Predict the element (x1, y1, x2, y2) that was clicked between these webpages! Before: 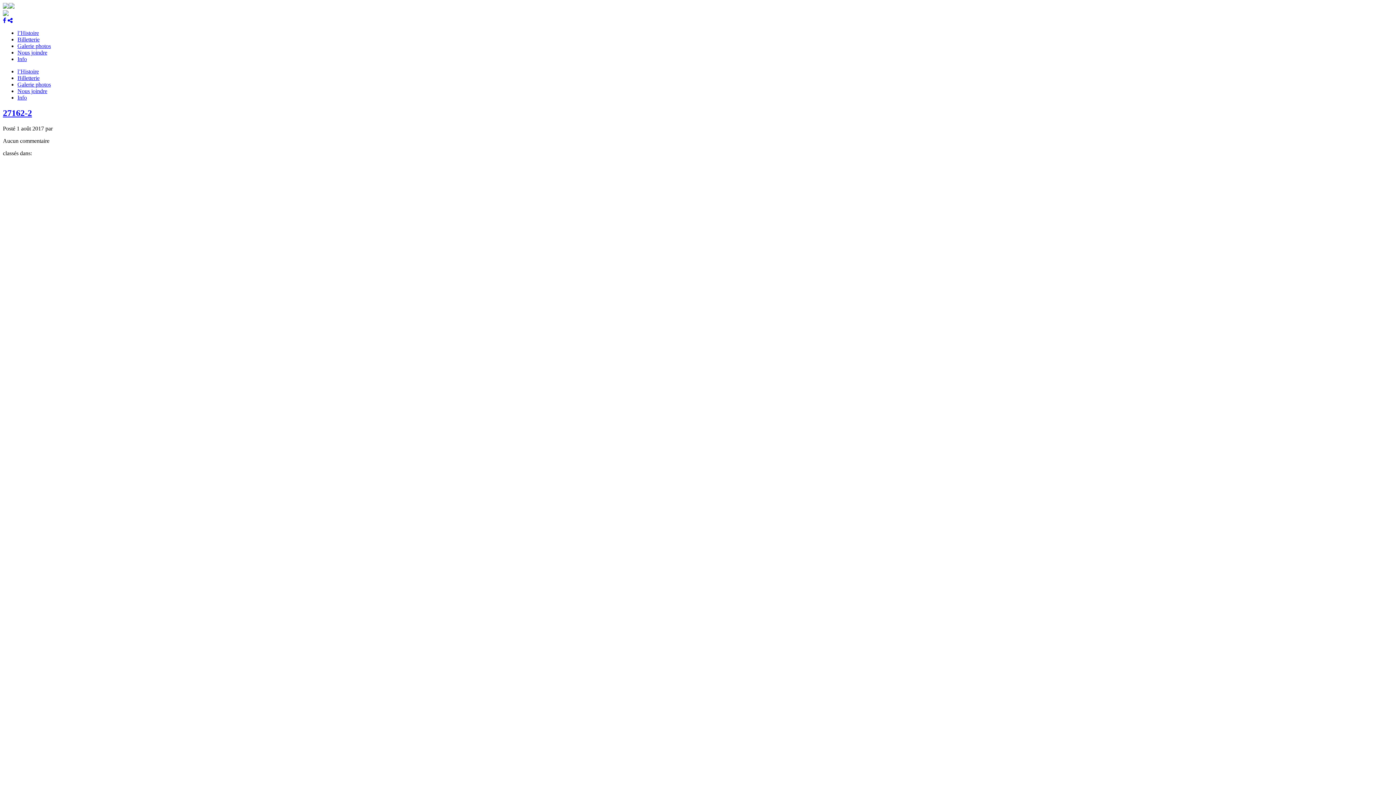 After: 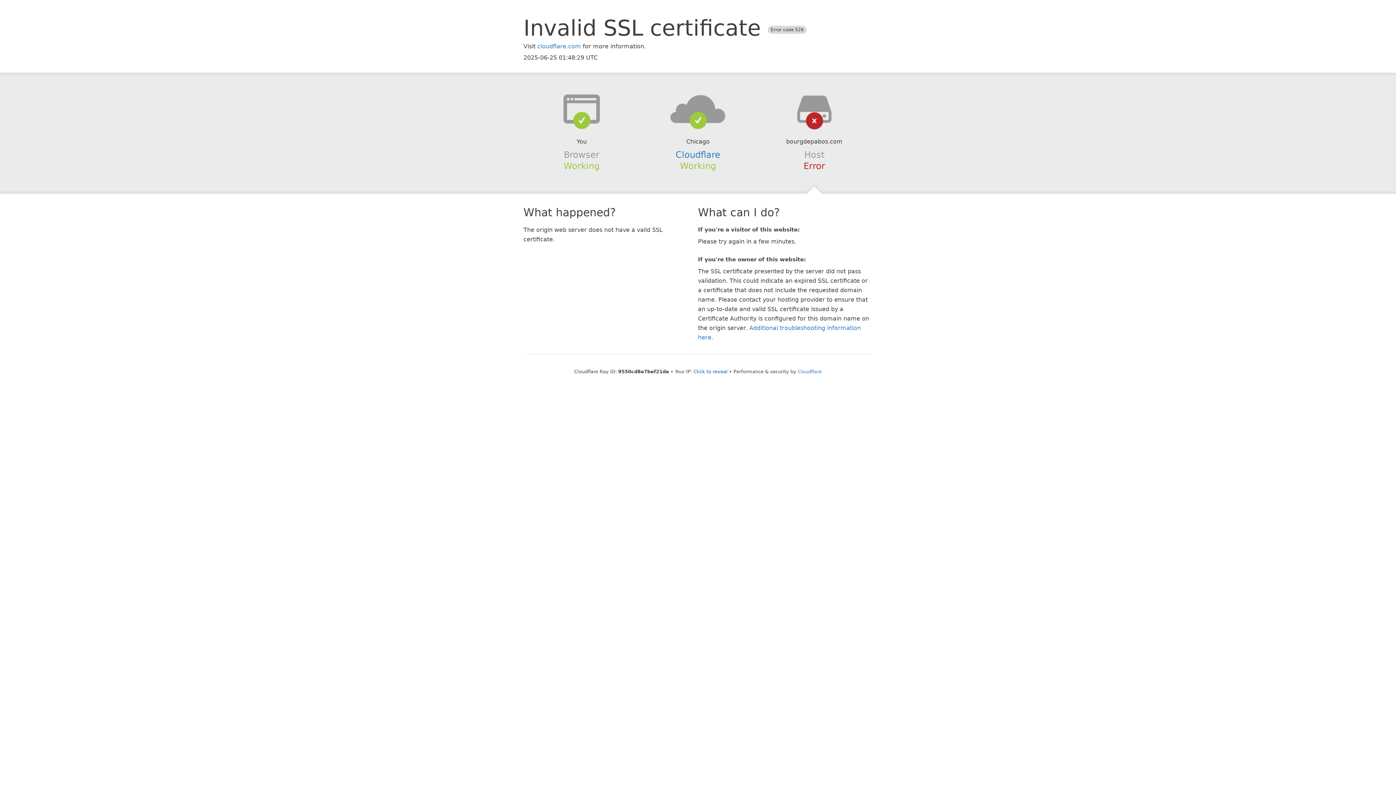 Action: bbox: (17, 81, 50, 87) label: Galerie photos